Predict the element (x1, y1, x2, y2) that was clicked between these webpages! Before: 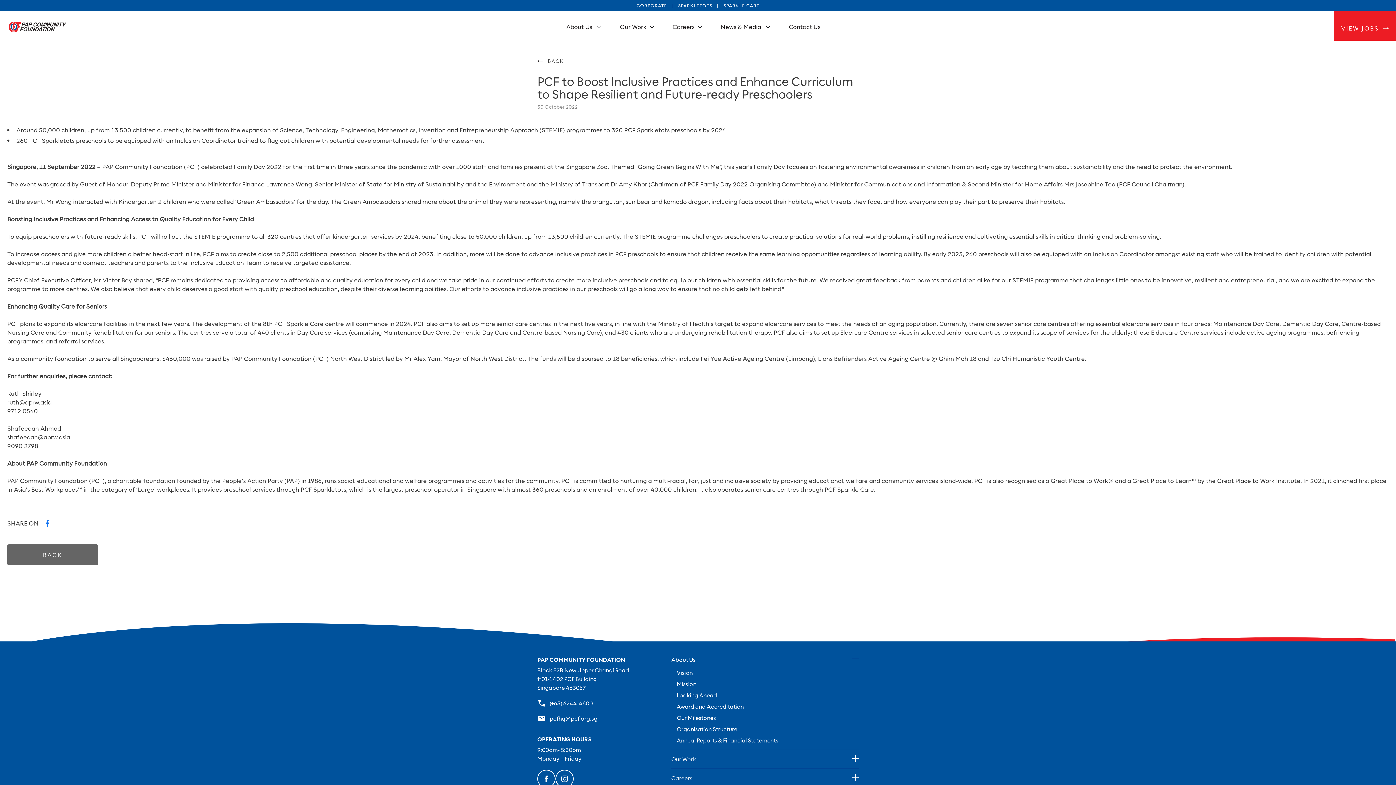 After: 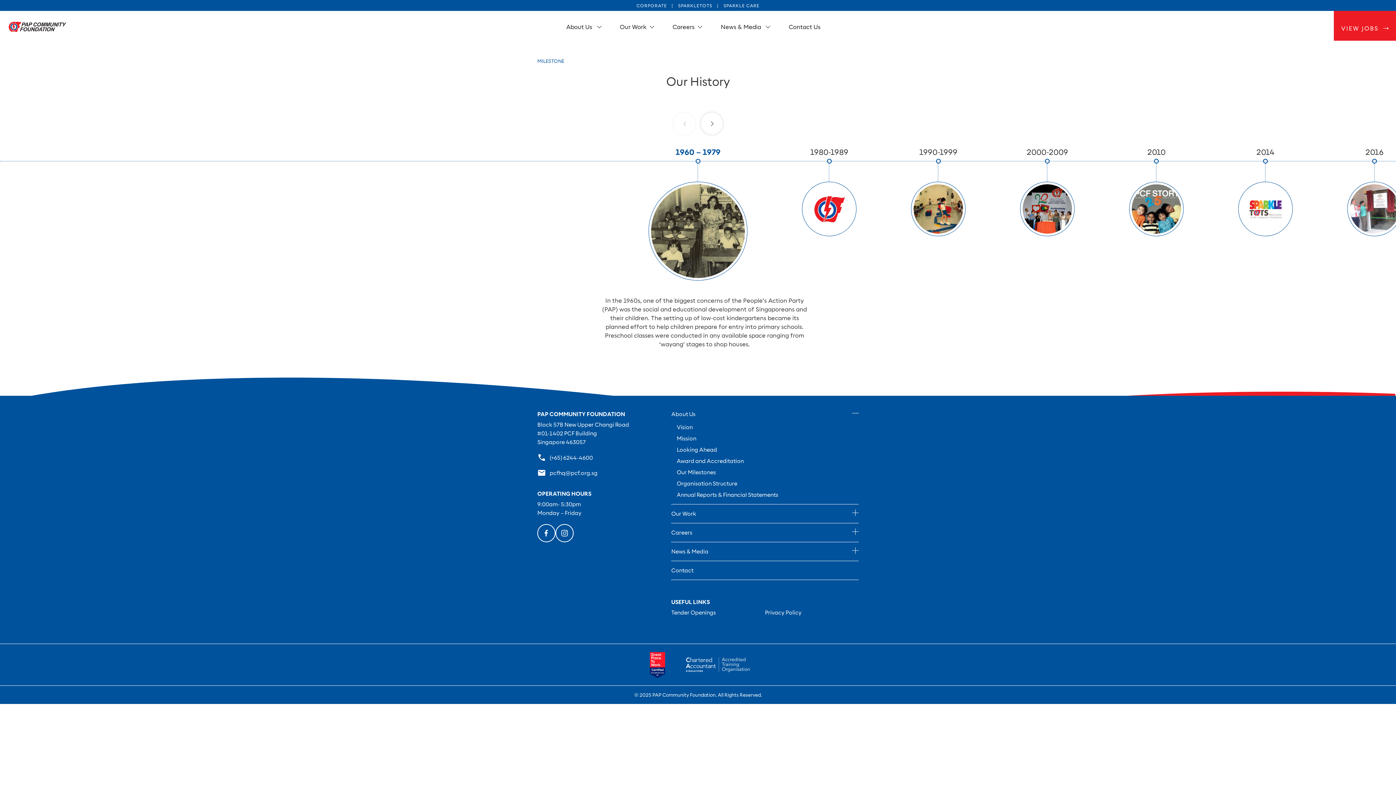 Action: label: Our Milestones bbox: (676, 713, 716, 722)